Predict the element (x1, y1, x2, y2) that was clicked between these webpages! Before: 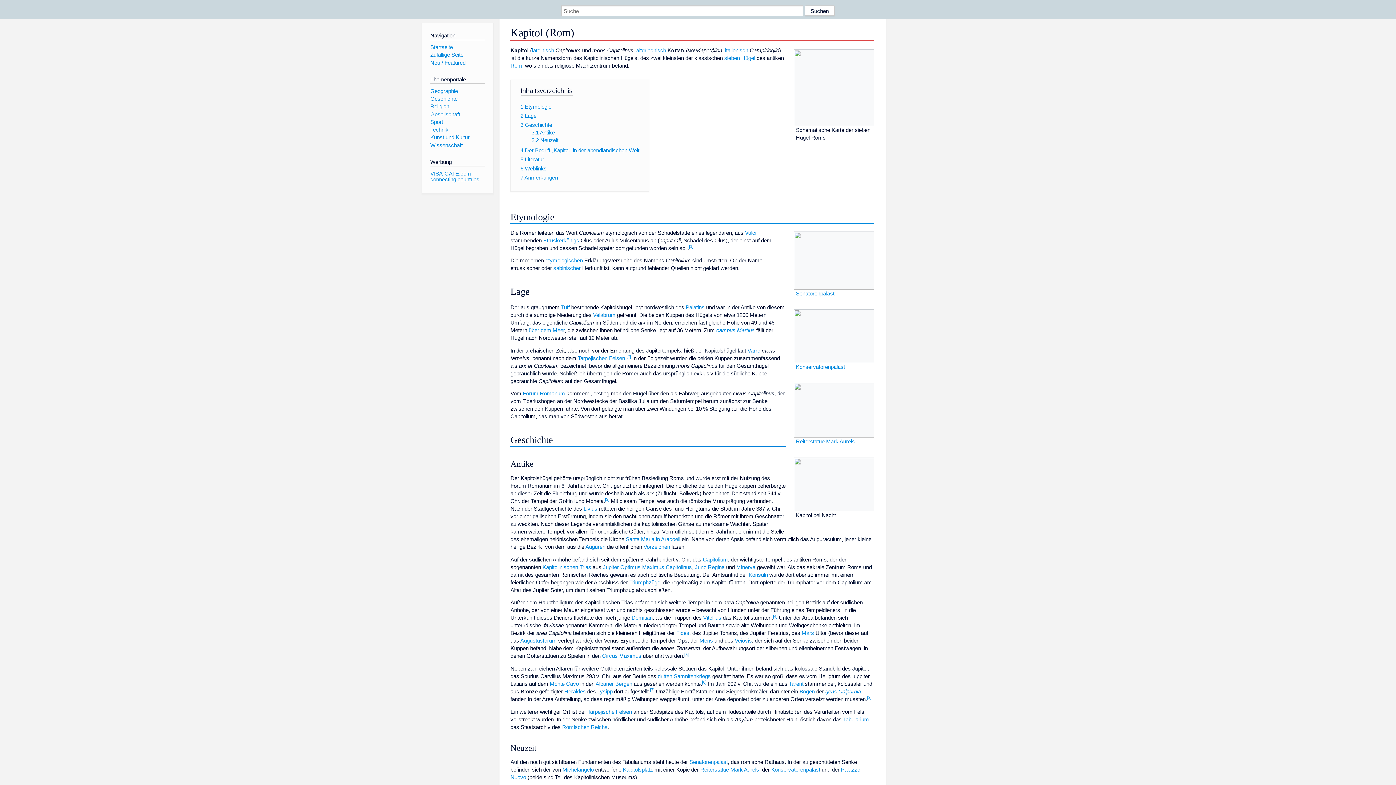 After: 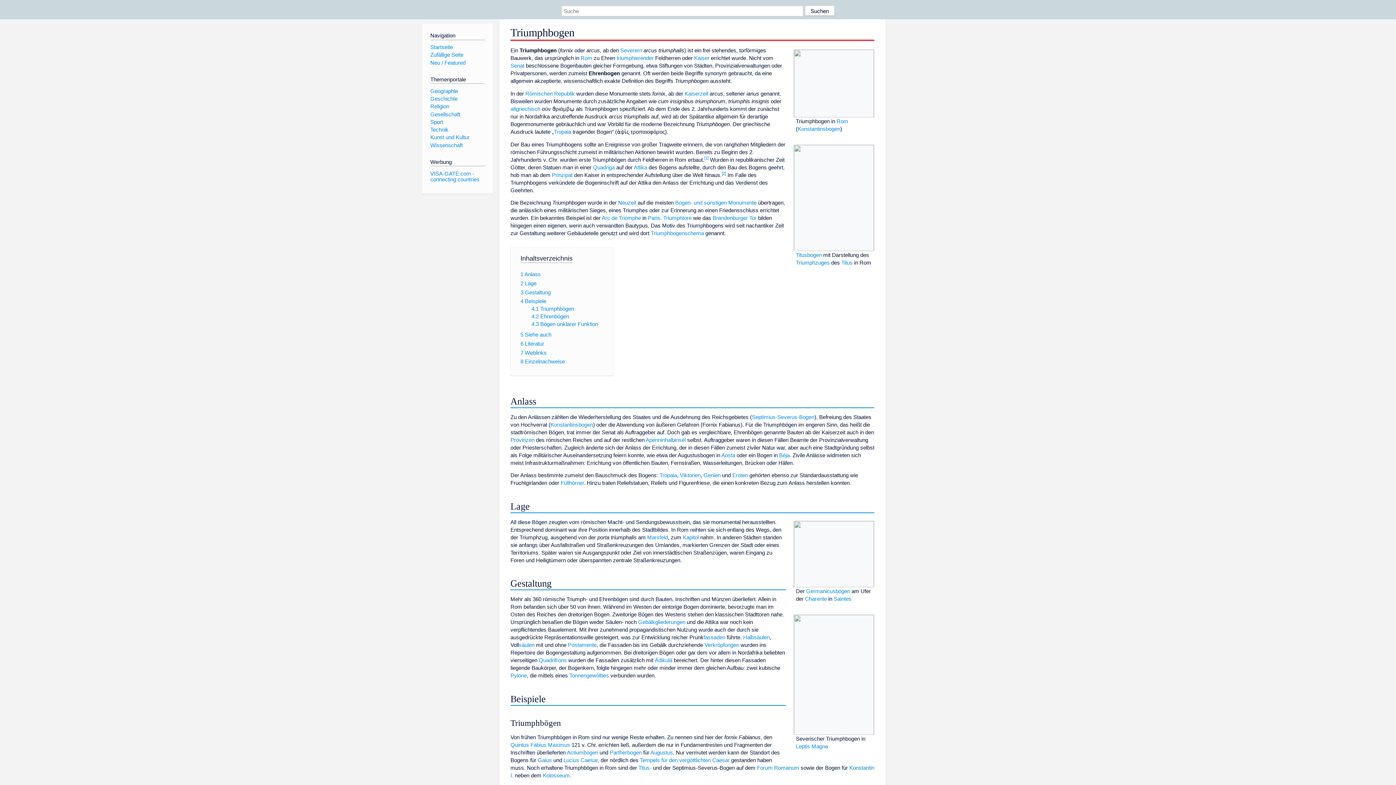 Action: bbox: (799, 688, 814, 694) label: Bogen